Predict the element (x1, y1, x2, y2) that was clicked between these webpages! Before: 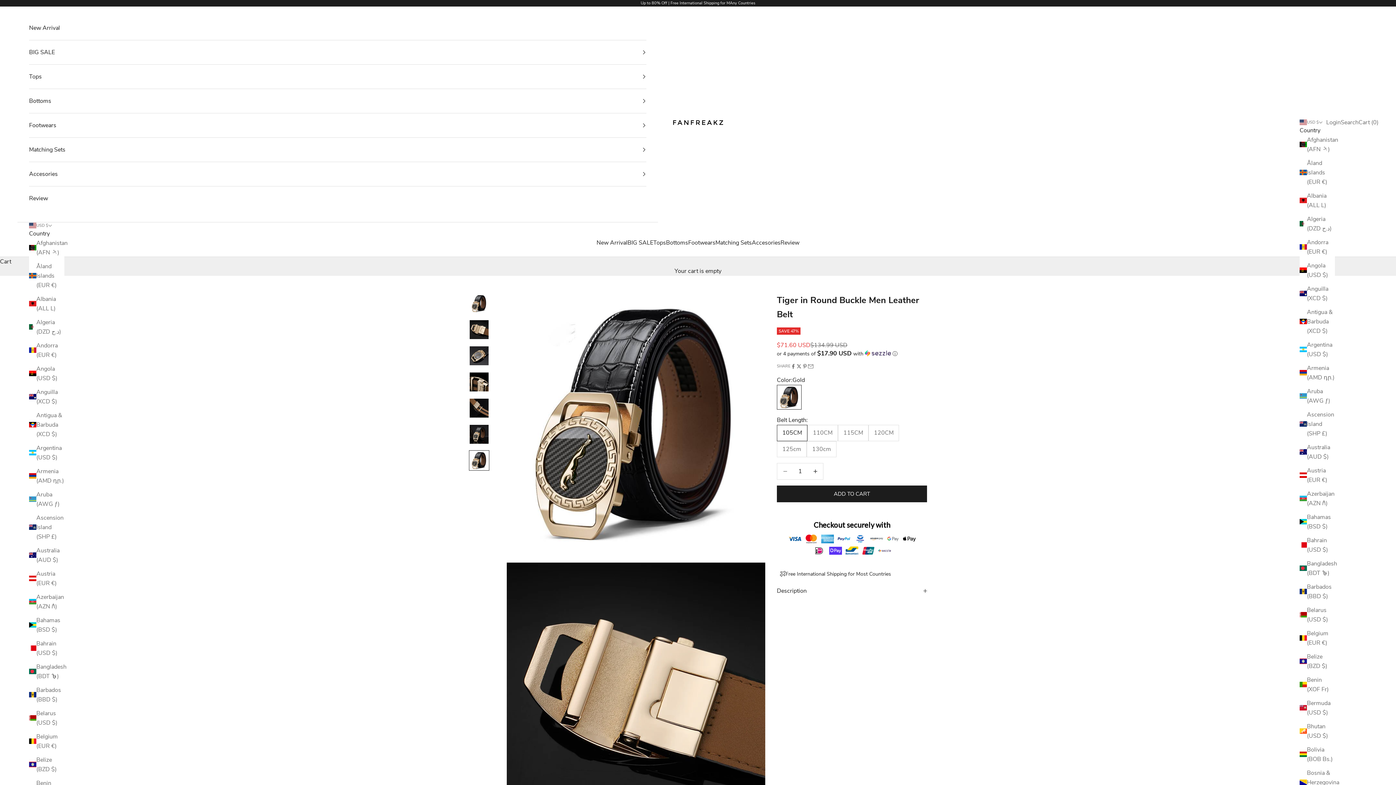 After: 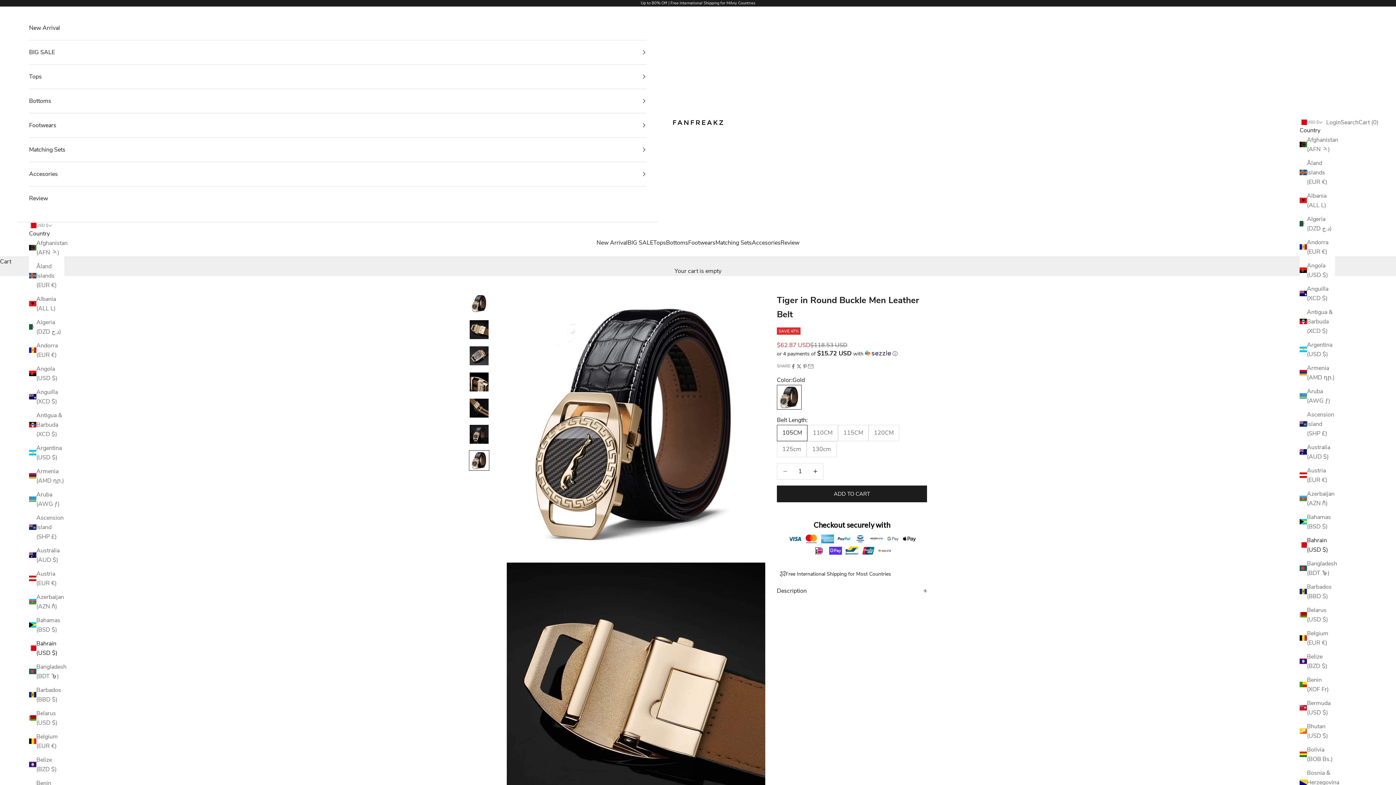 Action: label: Bahrain (USD $) bbox: (1300, 535, 1335, 554)